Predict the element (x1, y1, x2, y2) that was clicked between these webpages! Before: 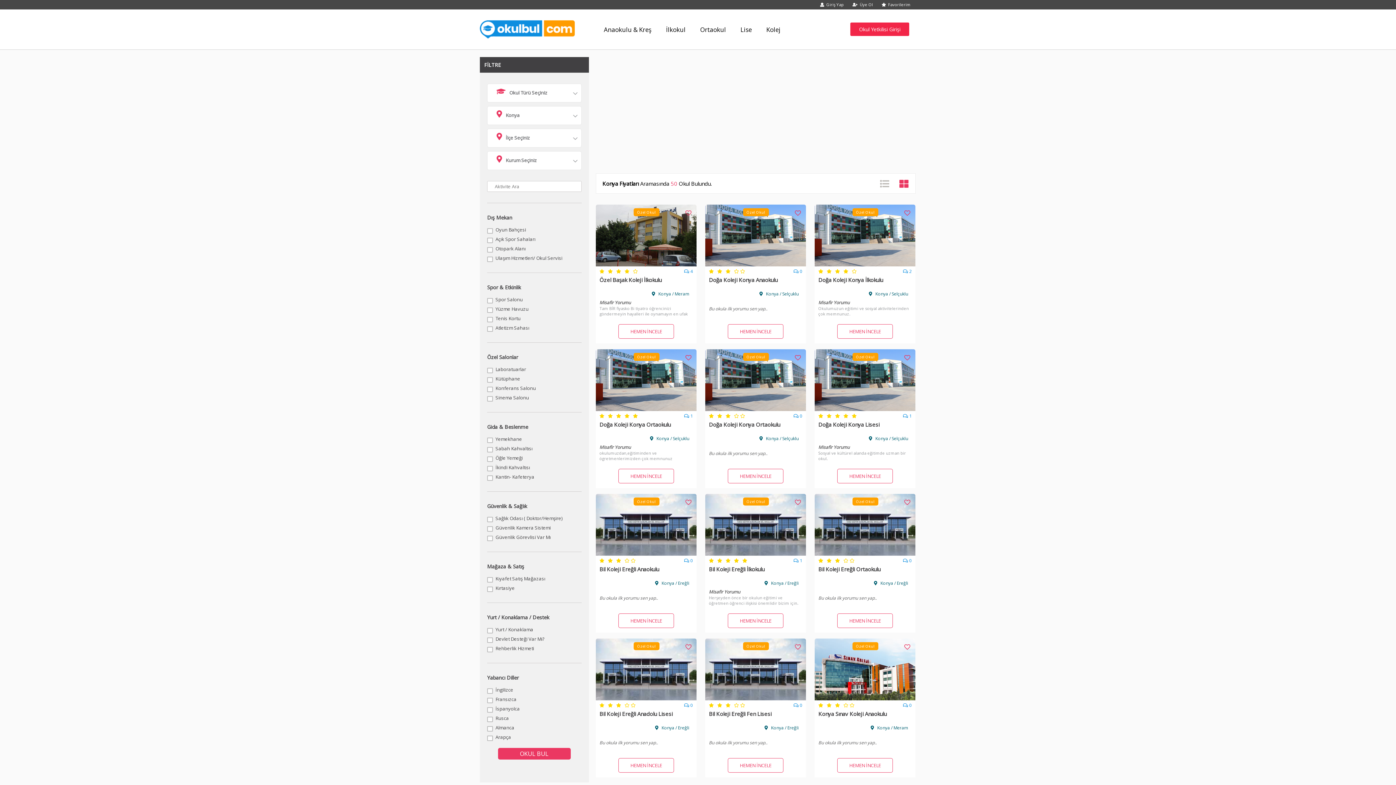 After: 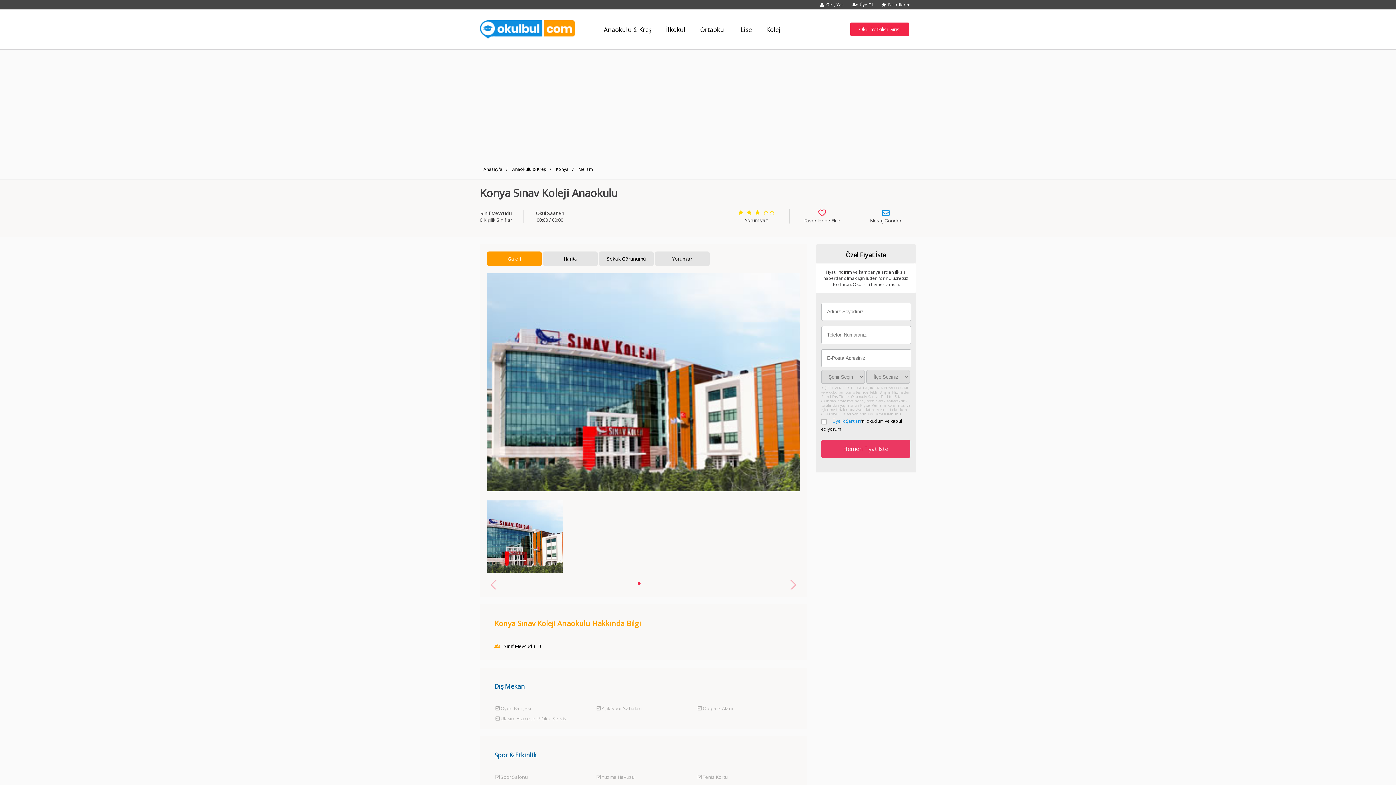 Action: bbox: (814, 694, 915, 702)